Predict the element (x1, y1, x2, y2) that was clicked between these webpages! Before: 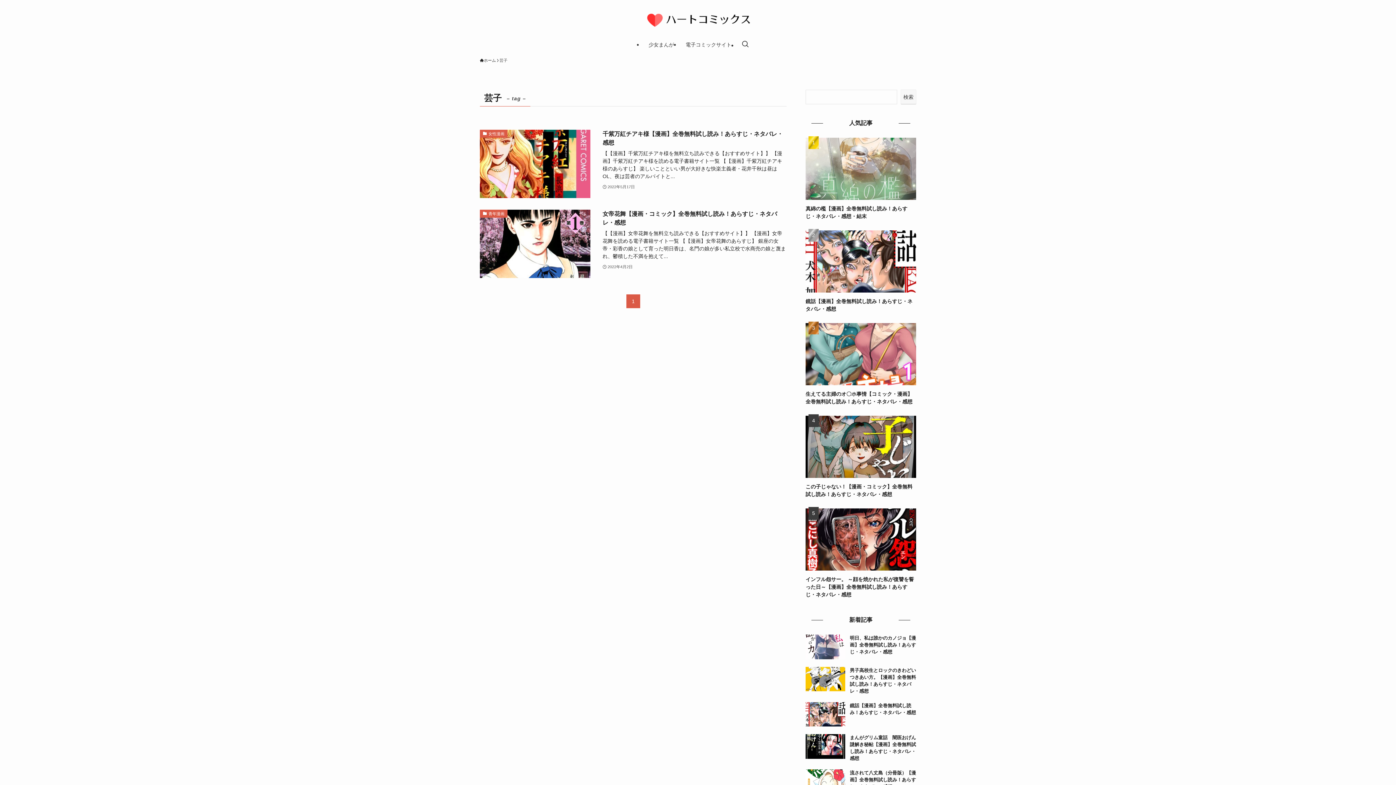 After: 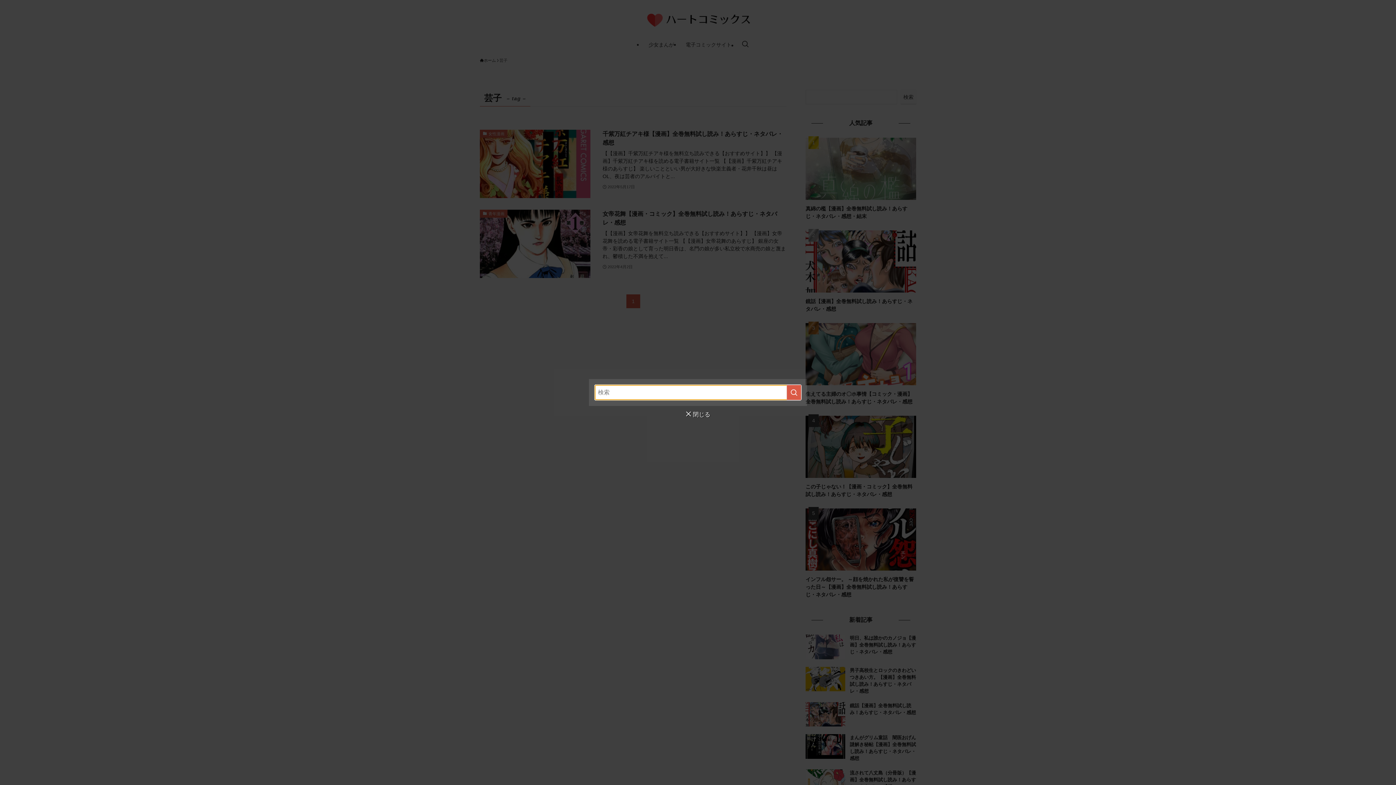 Action: bbox: (737, 36, 753, 53) label: 検索ボタン